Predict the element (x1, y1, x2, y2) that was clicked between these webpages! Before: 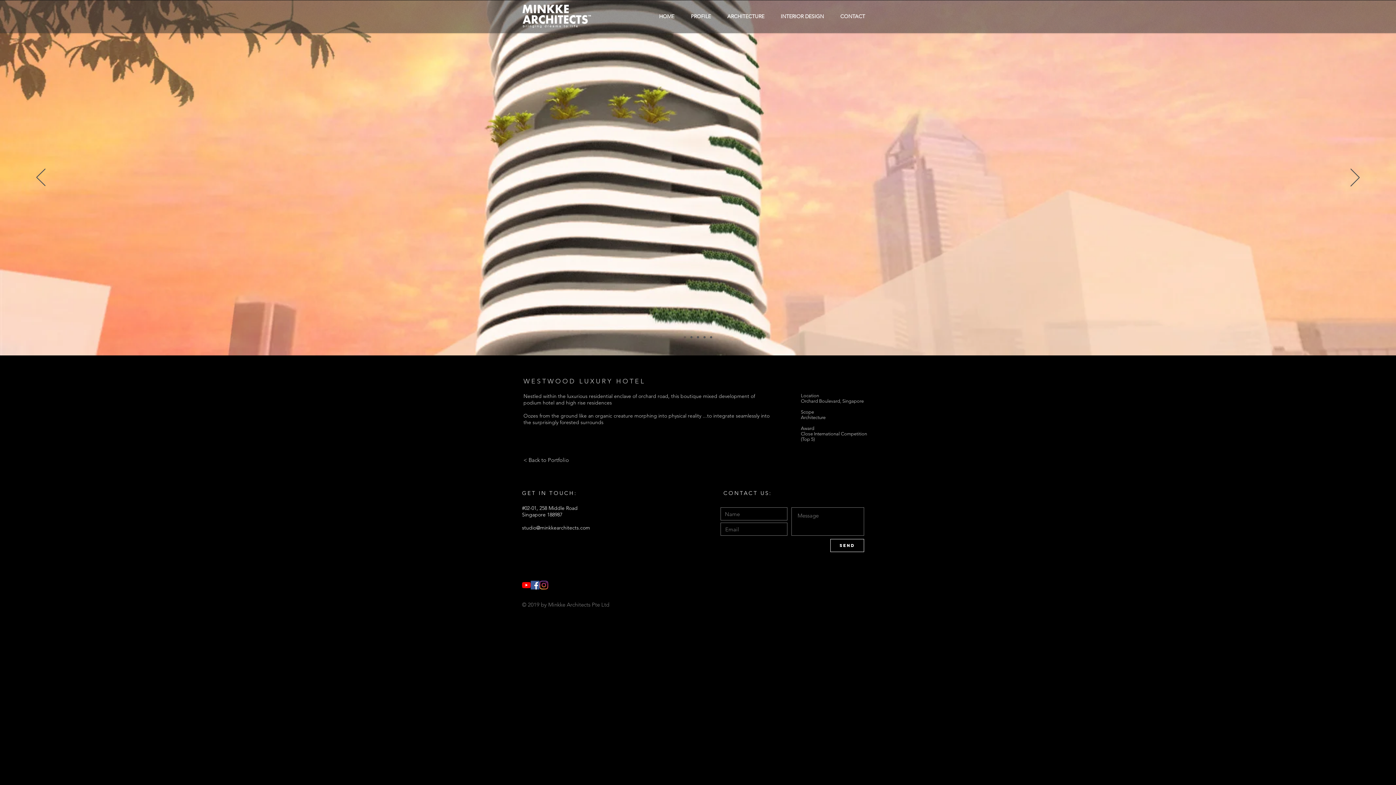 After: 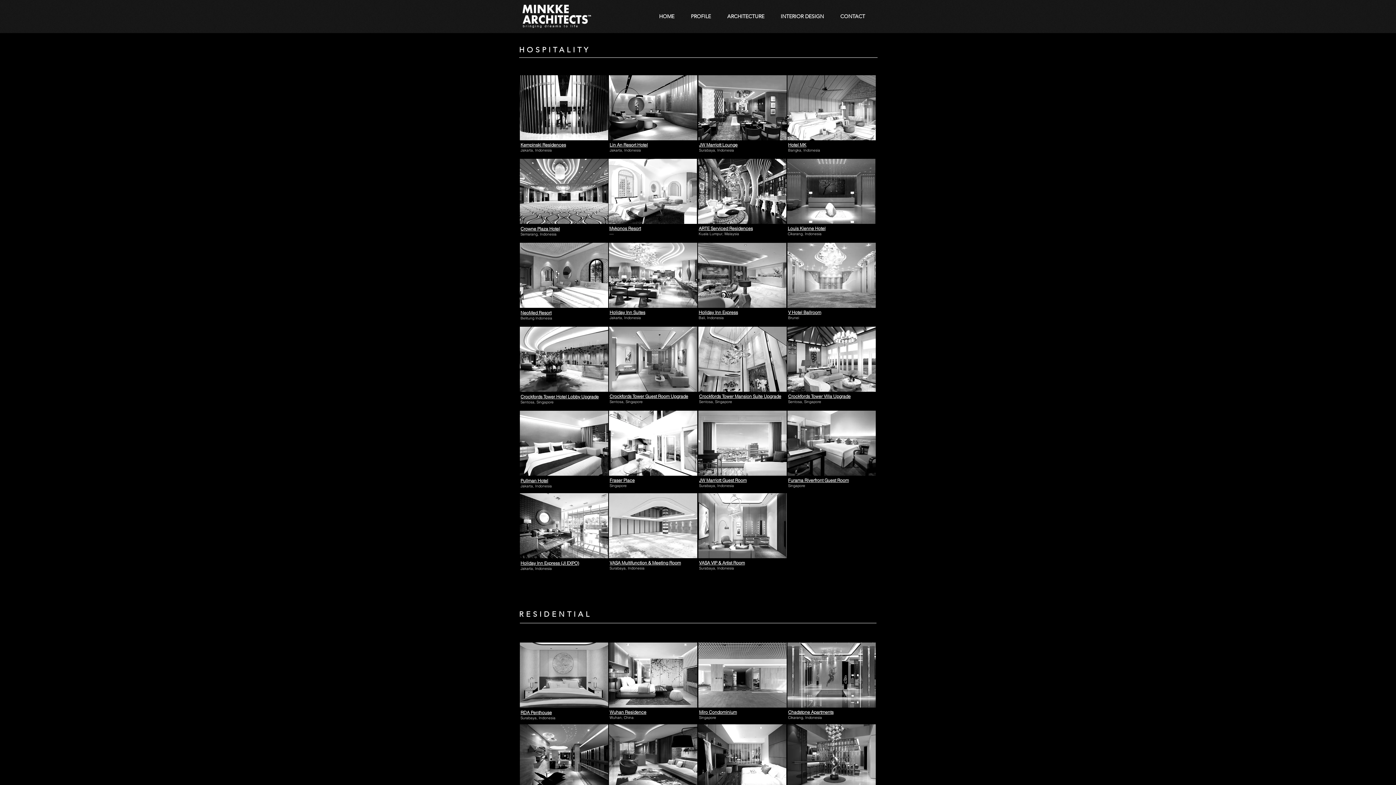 Action: bbox: (772, 13, 832, 18) label: INTERIOR DESIGN